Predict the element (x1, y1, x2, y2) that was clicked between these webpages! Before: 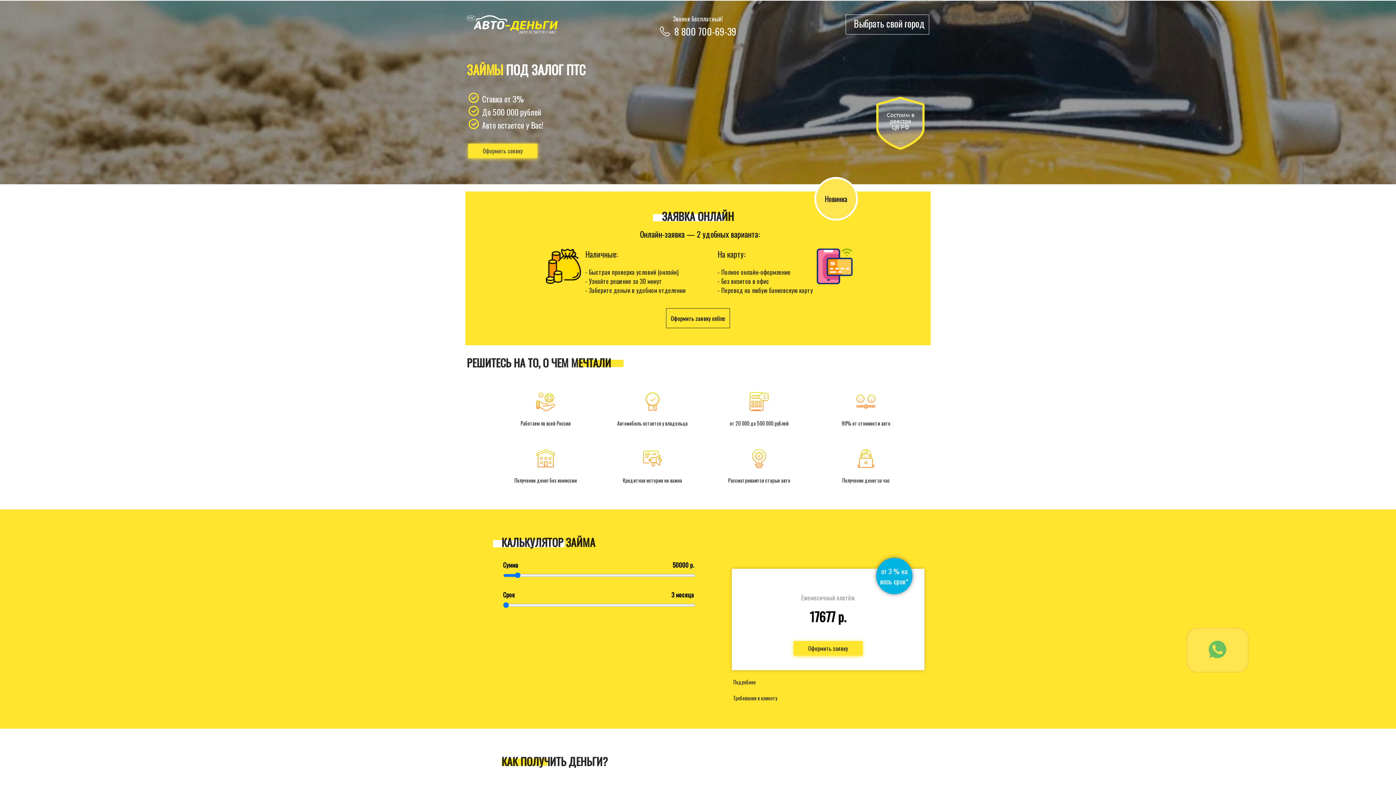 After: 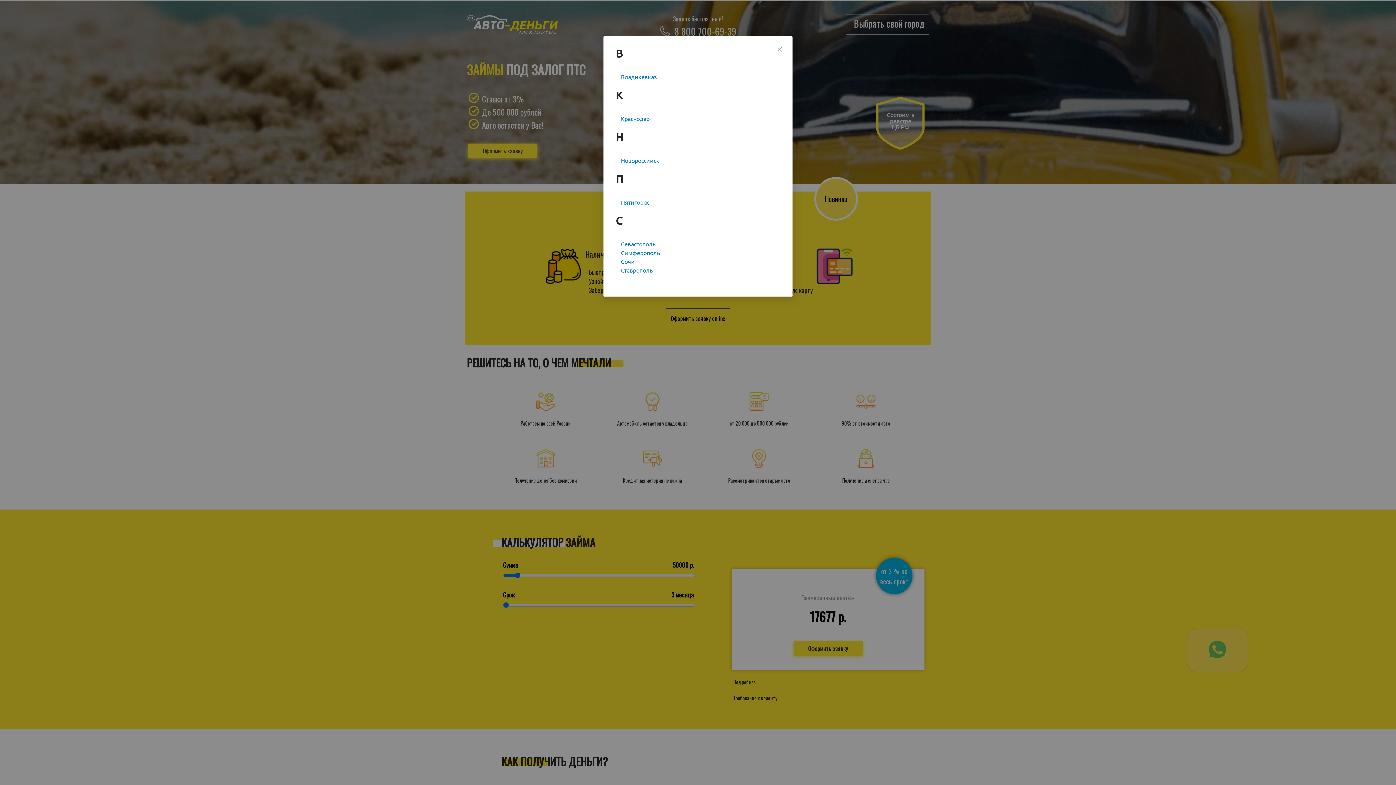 Action: bbox: (845, 14, 929, 34) label: Выбрать свой город